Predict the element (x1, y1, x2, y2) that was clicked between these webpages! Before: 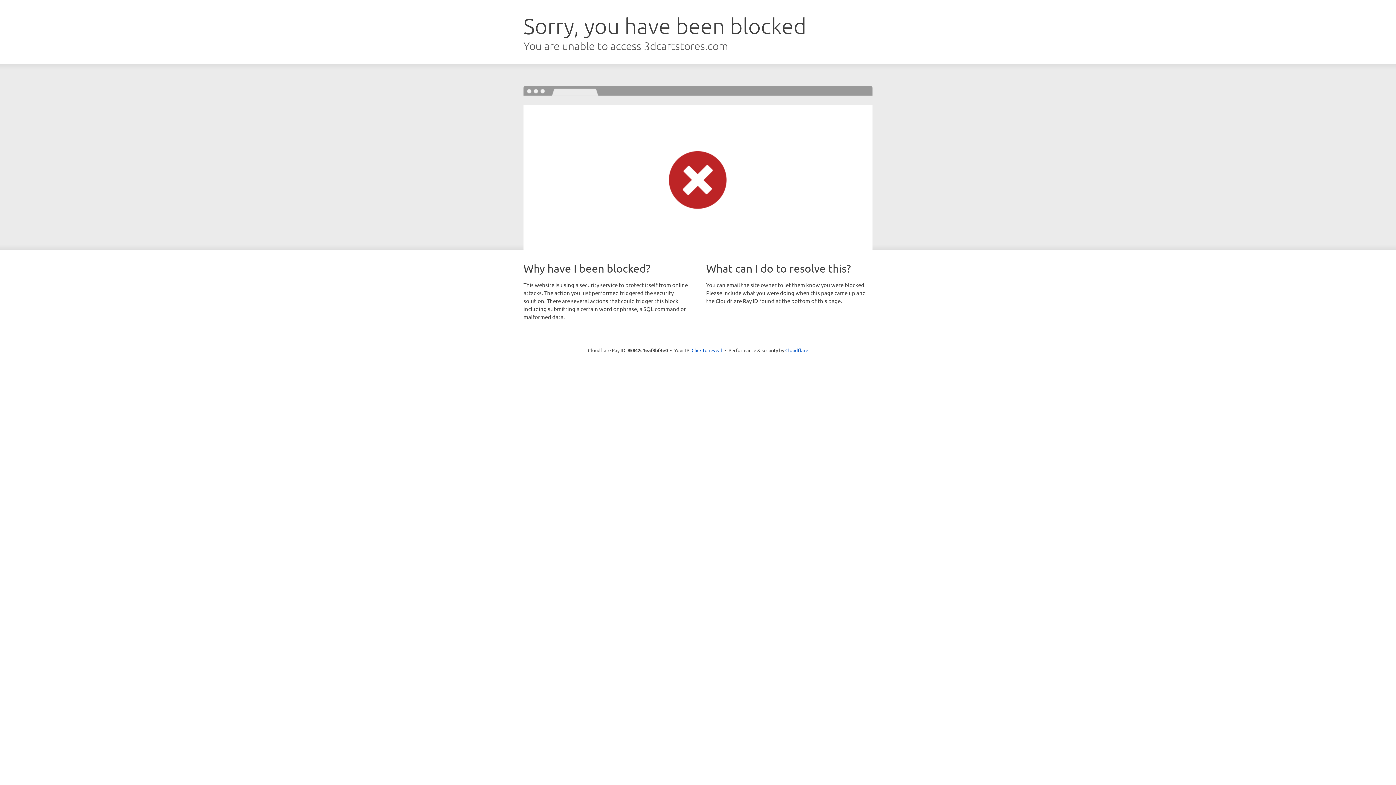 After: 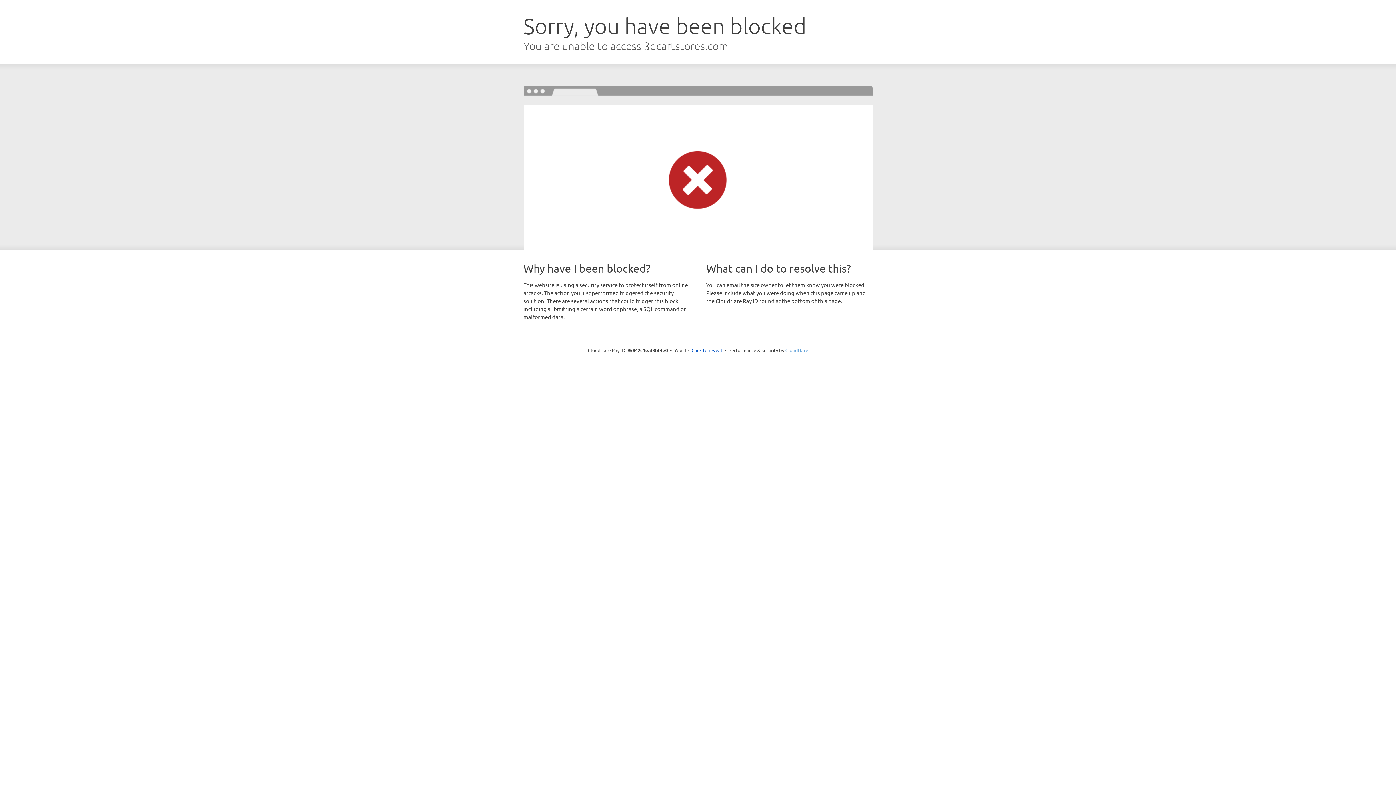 Action: bbox: (785, 347, 808, 353) label: Cloudflare